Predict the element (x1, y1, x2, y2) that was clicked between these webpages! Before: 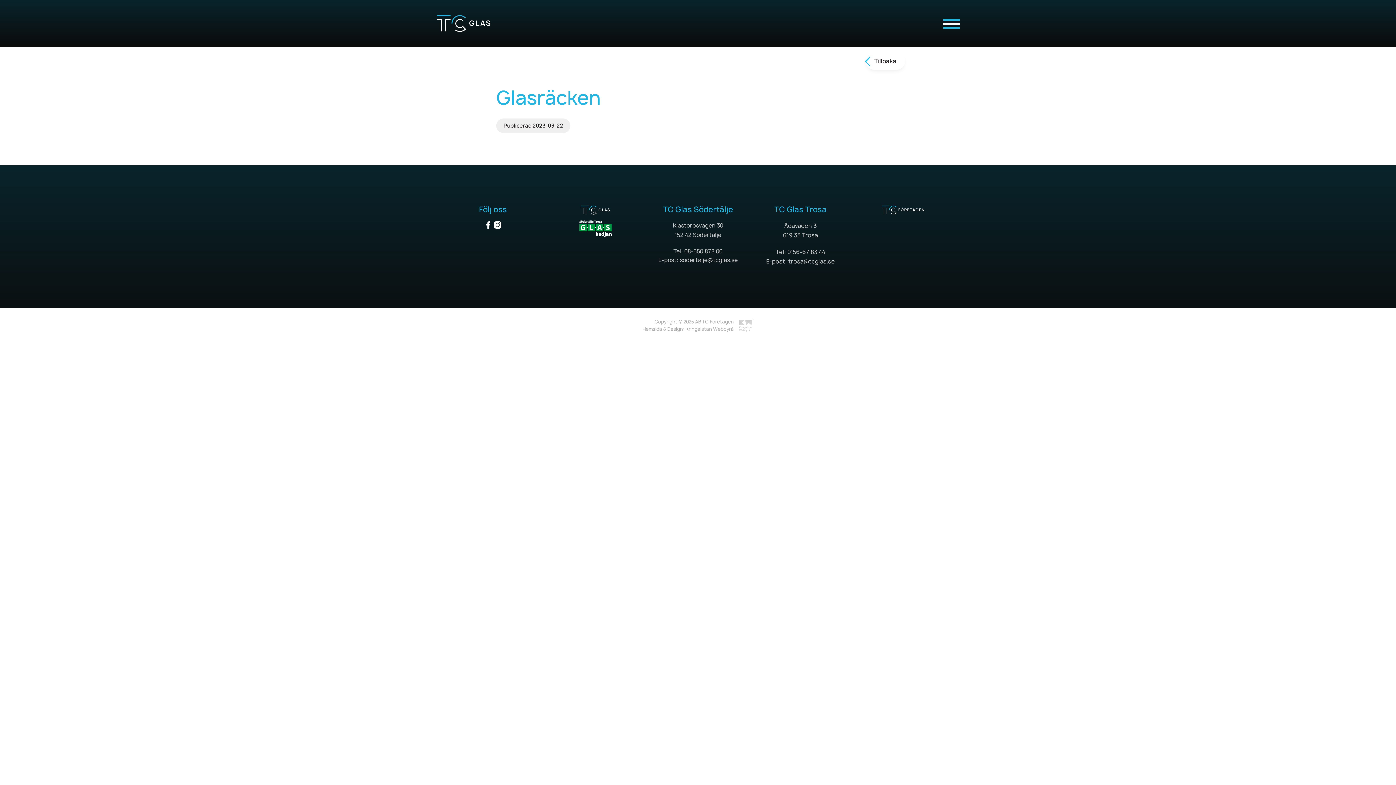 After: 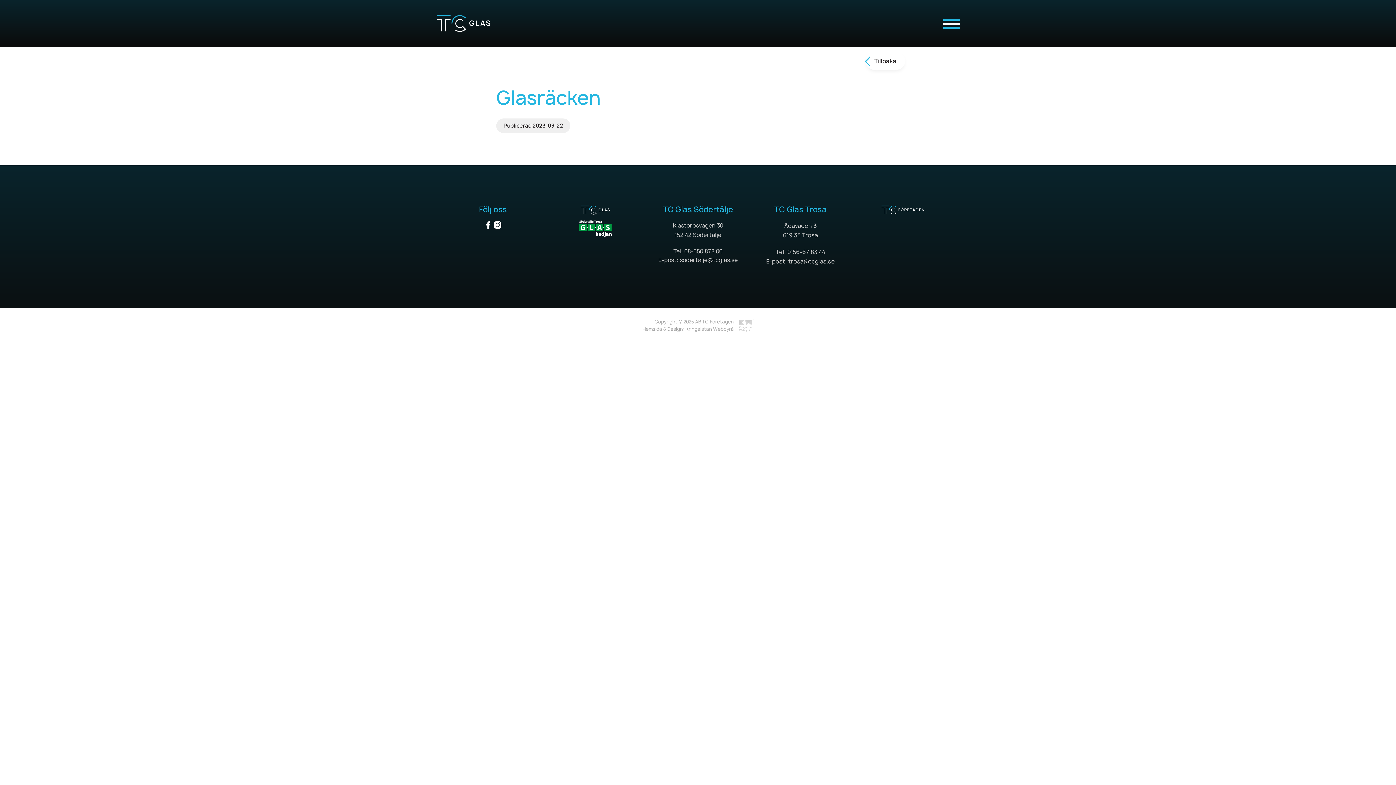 Action: bbox: (787, 248, 825, 256) label: 0156-67 83 44